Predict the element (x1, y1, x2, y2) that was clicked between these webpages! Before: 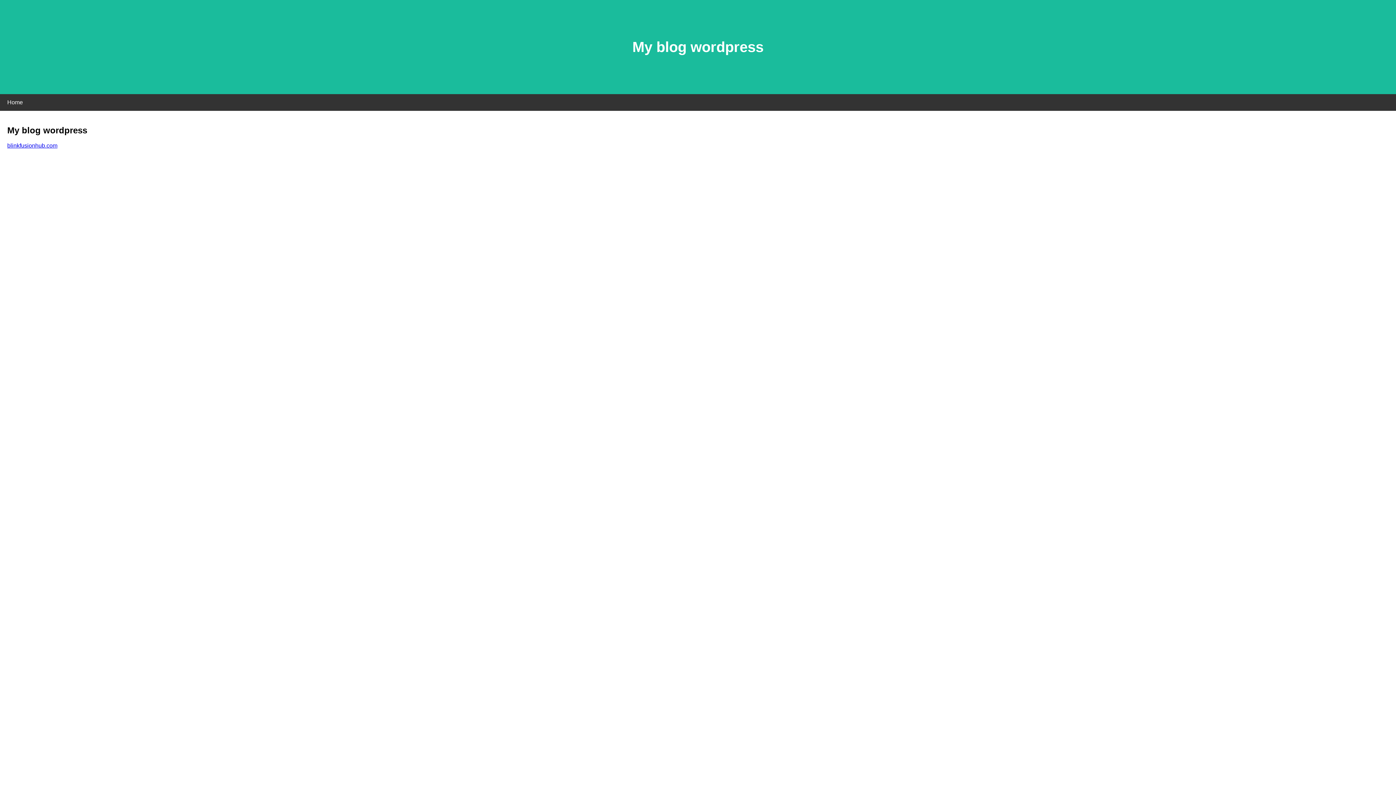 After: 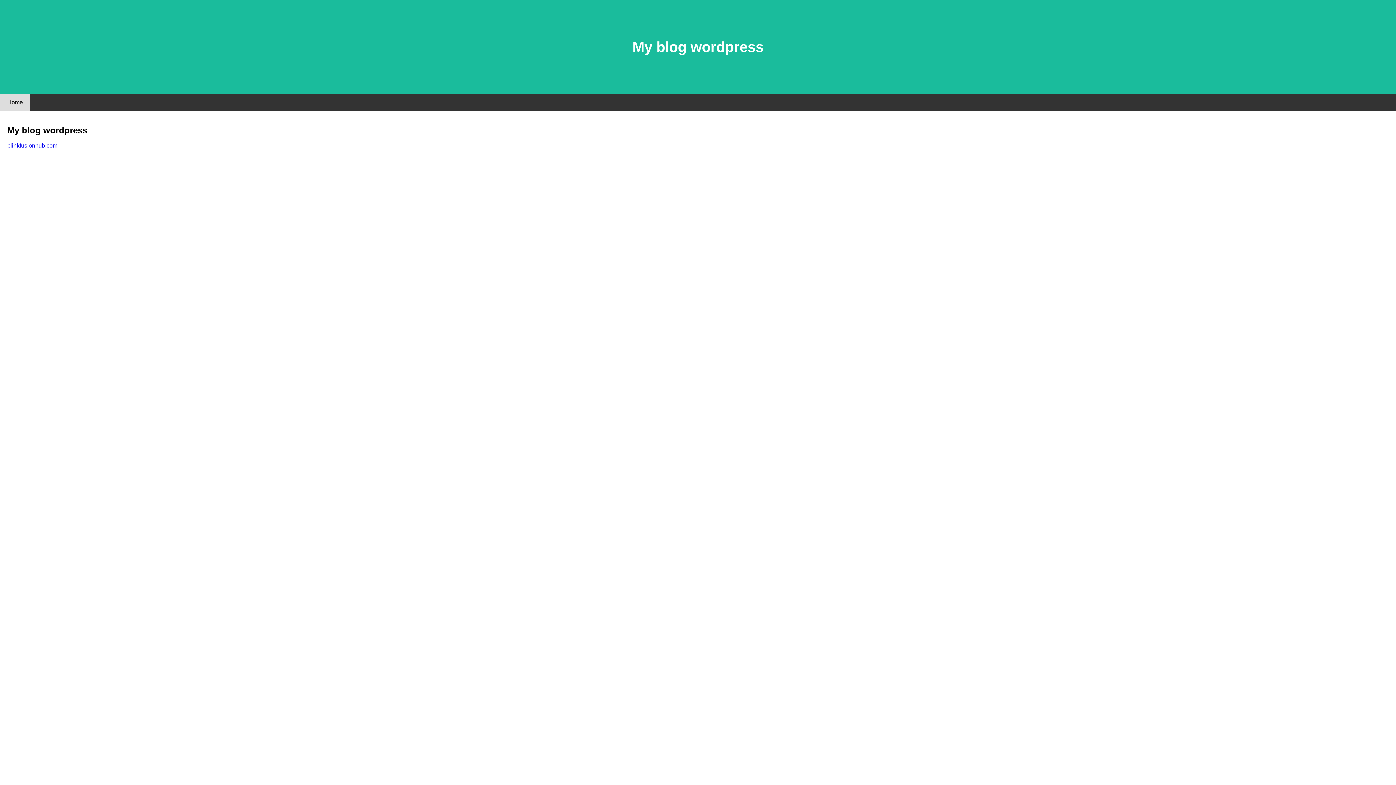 Action: label: Home bbox: (0, 94, 30, 110)